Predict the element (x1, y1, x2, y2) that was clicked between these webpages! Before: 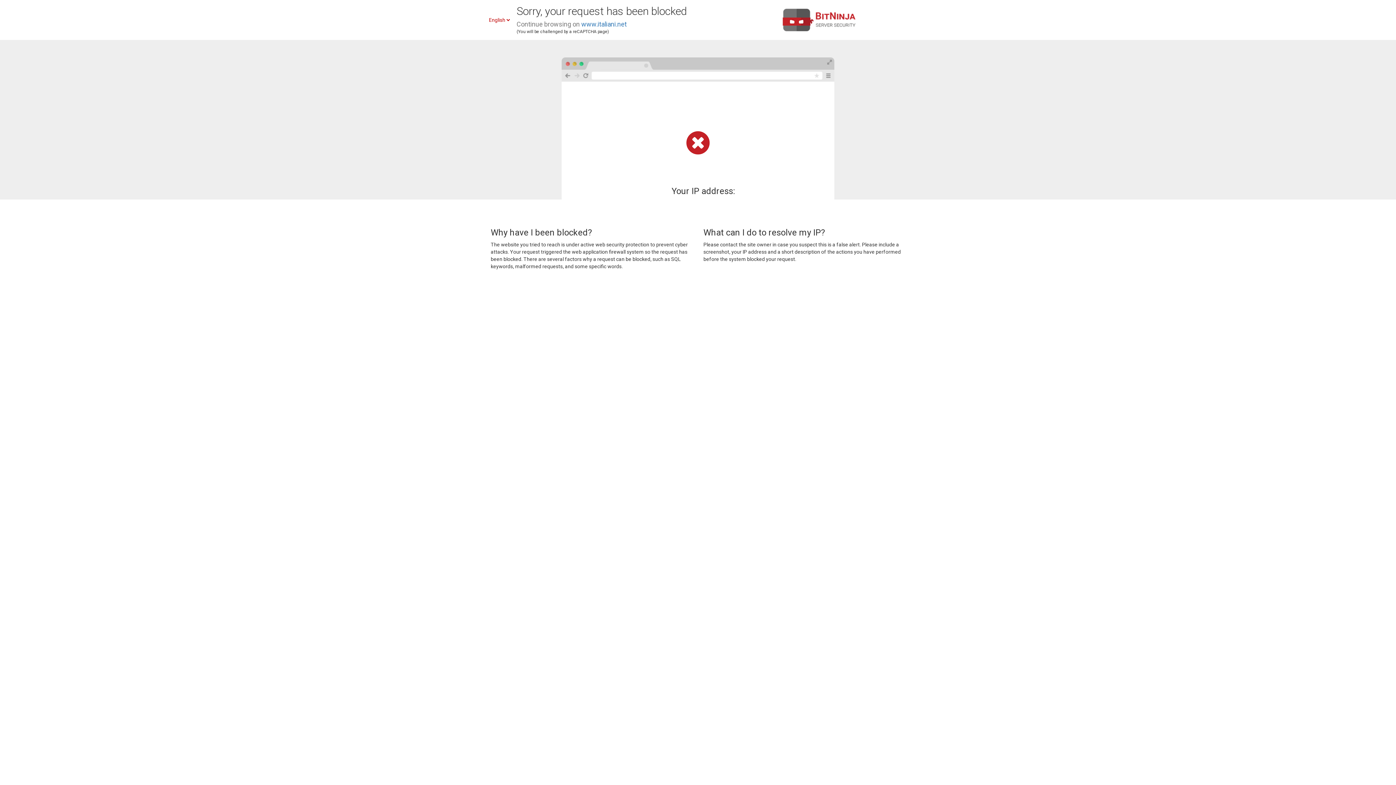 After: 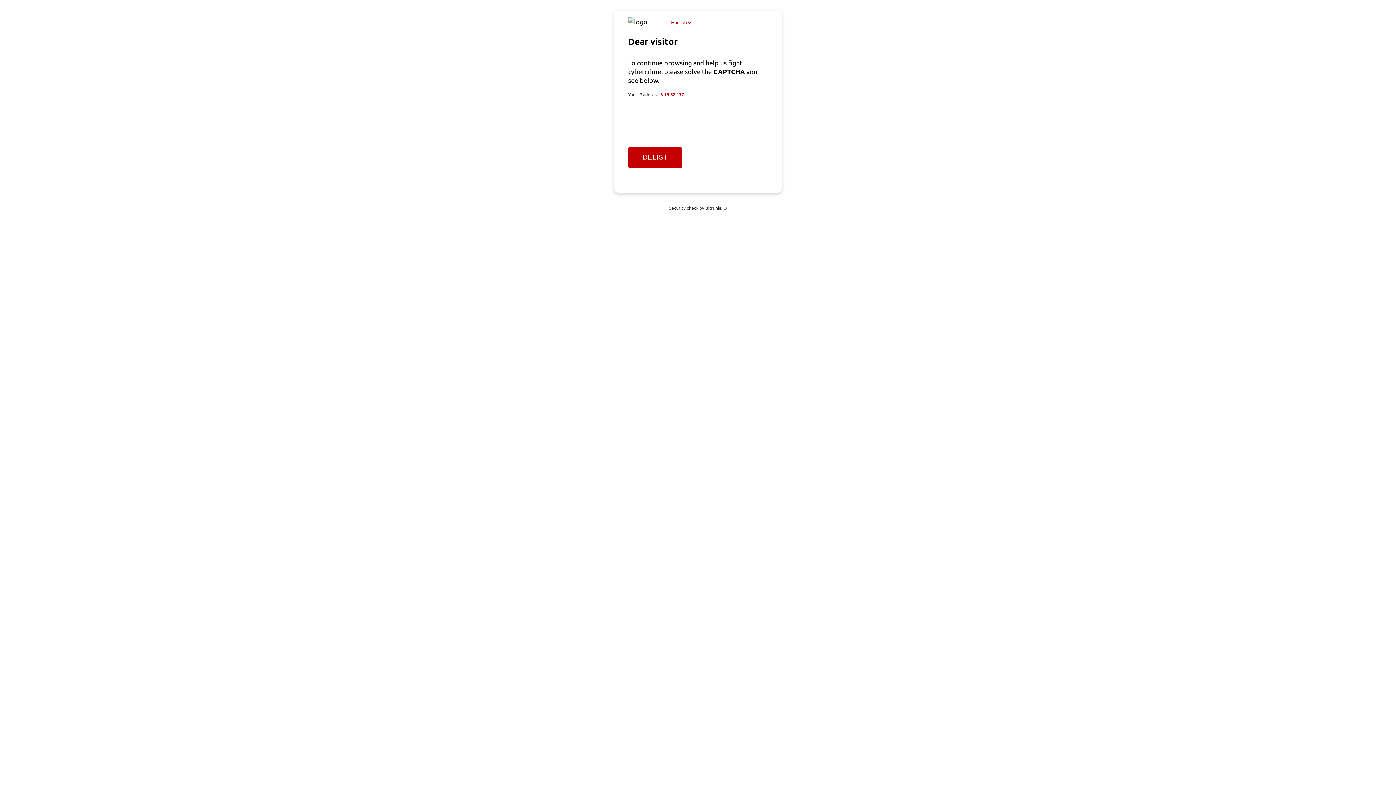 Action: bbox: (581, 20, 626, 28) label: www.italiani.net